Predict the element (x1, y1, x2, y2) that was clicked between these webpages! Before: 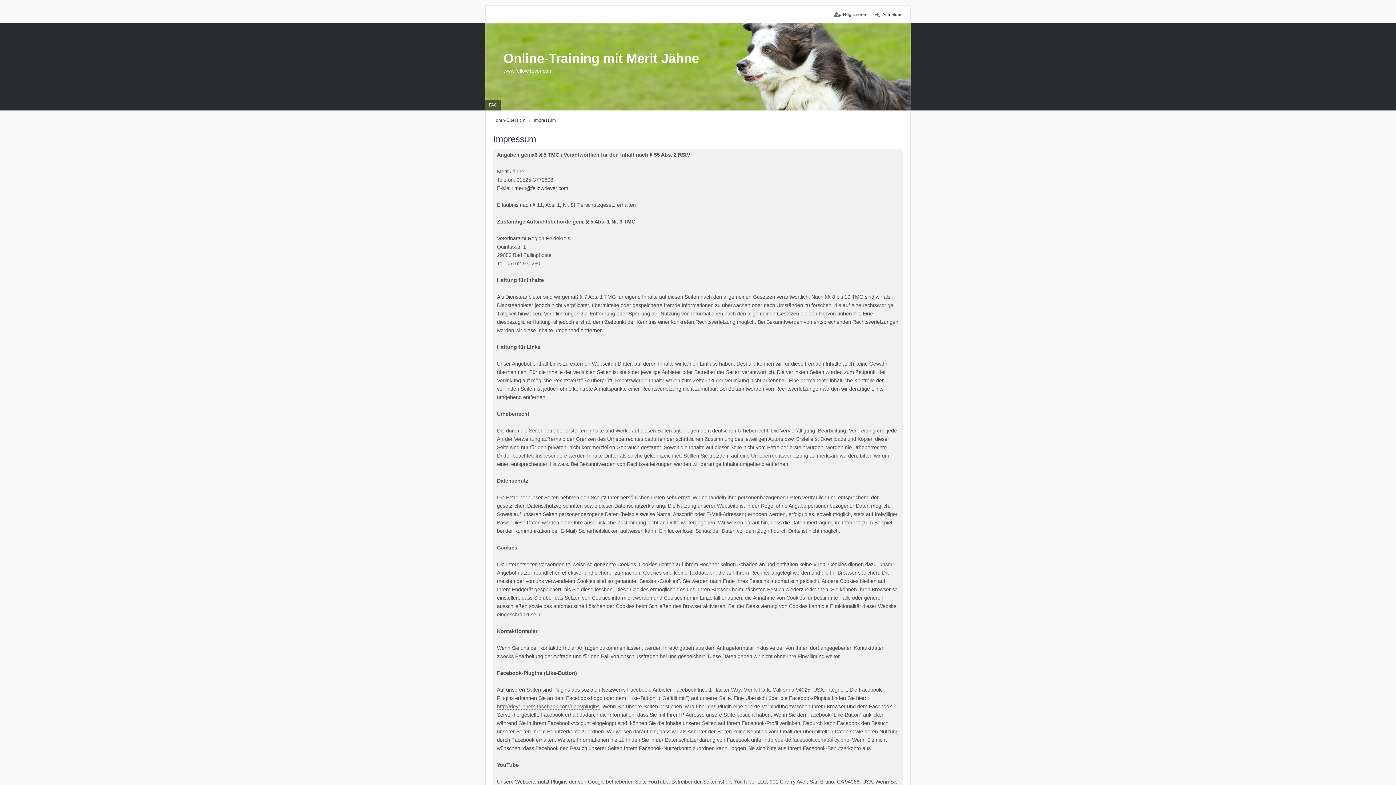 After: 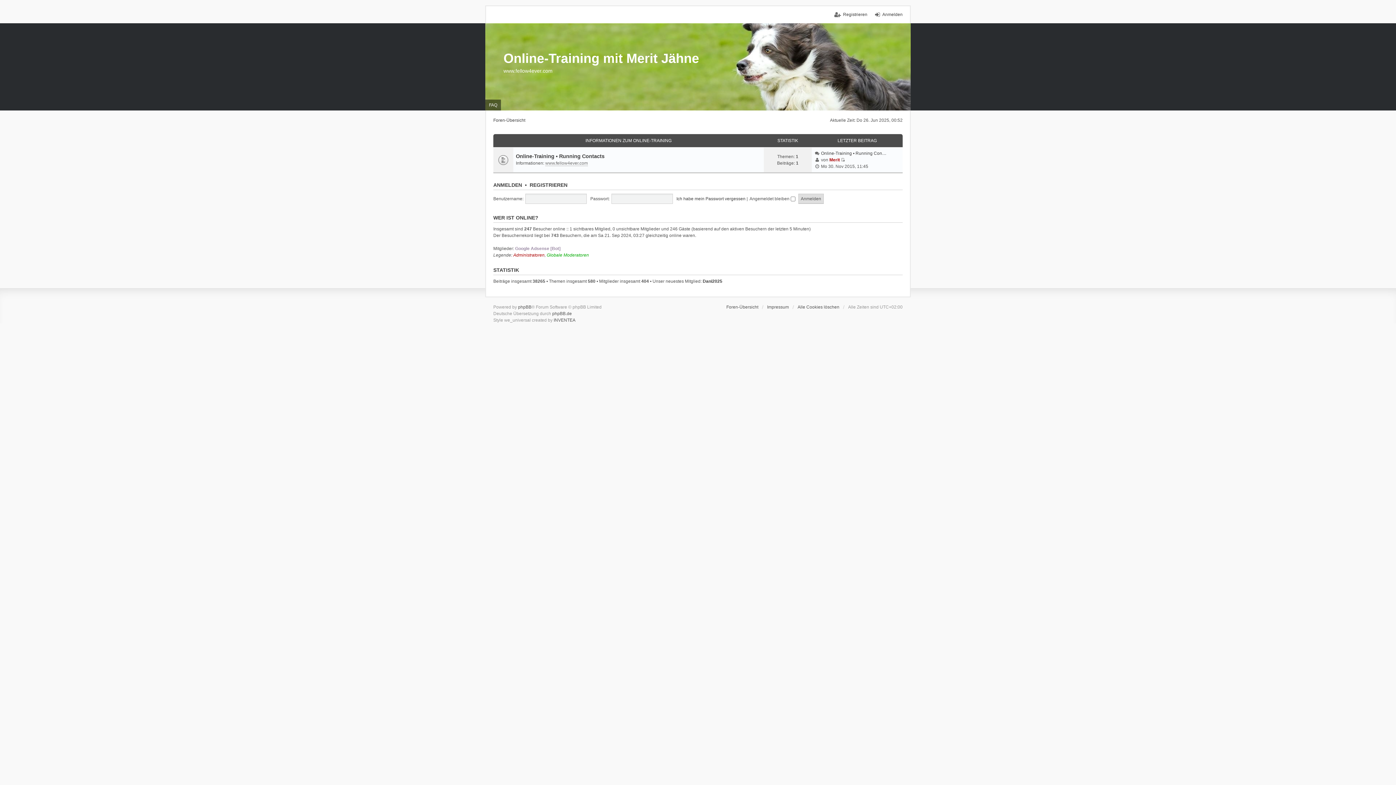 Action: label: Online-Training mit Merit Jähne bbox: (503, 50, 699, 65)